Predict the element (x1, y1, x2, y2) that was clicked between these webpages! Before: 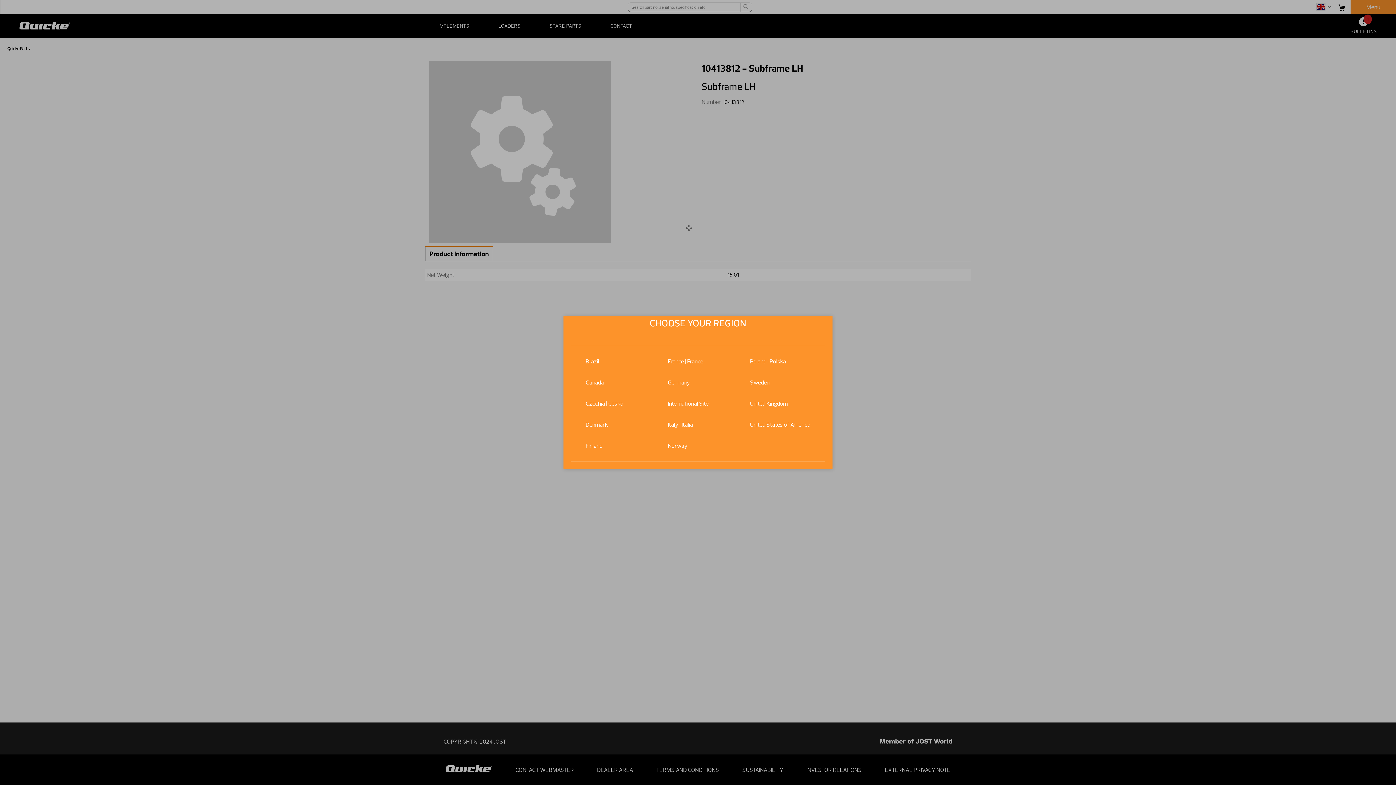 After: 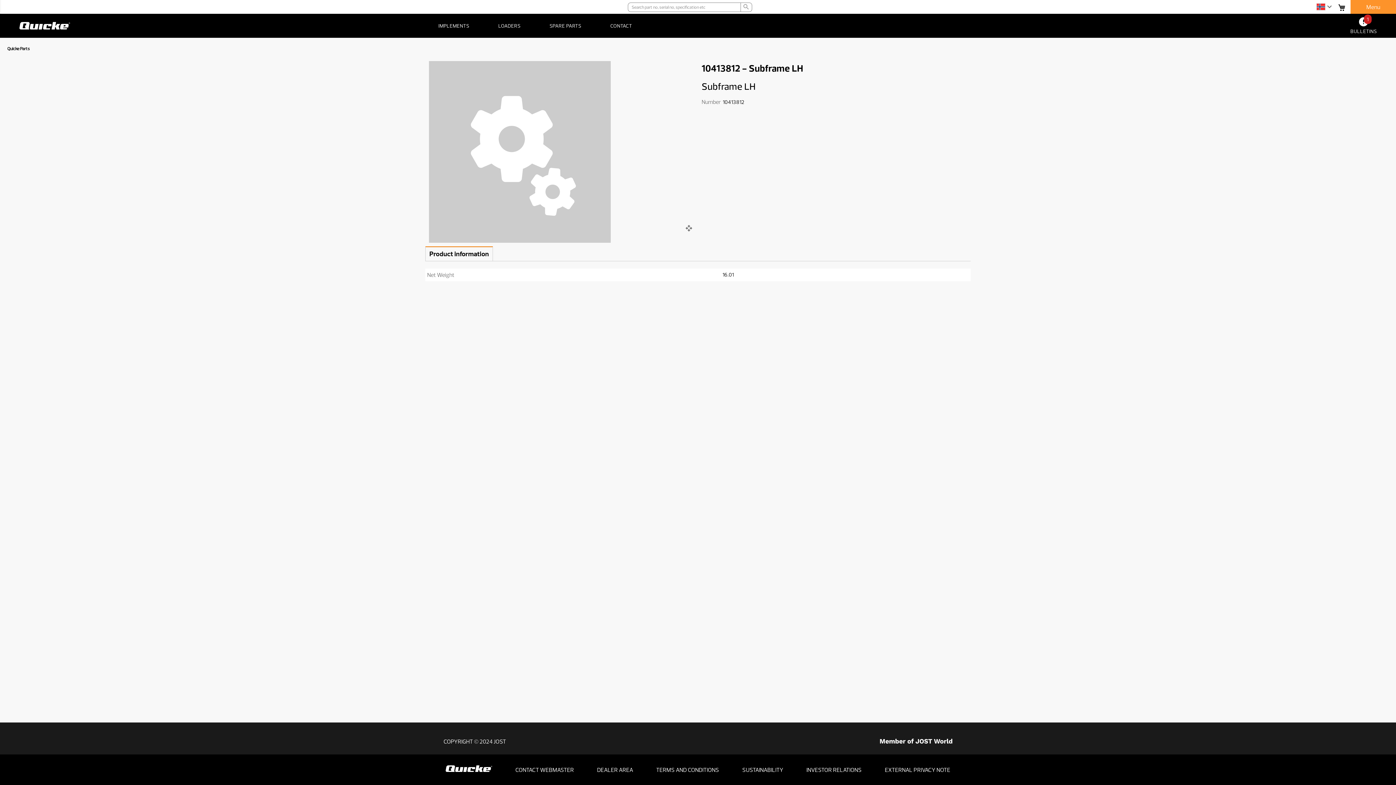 Action: label: Norway bbox: (668, 442, 687, 449)